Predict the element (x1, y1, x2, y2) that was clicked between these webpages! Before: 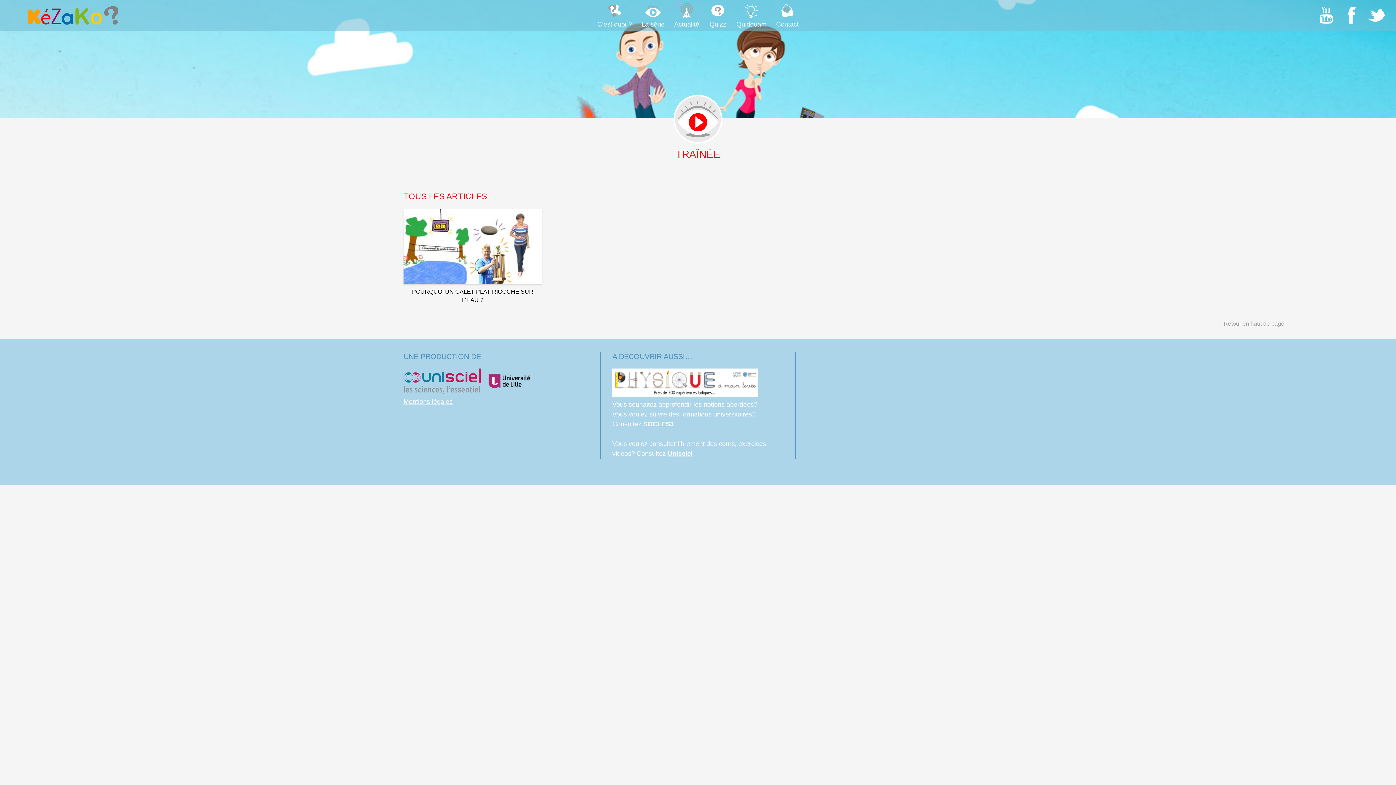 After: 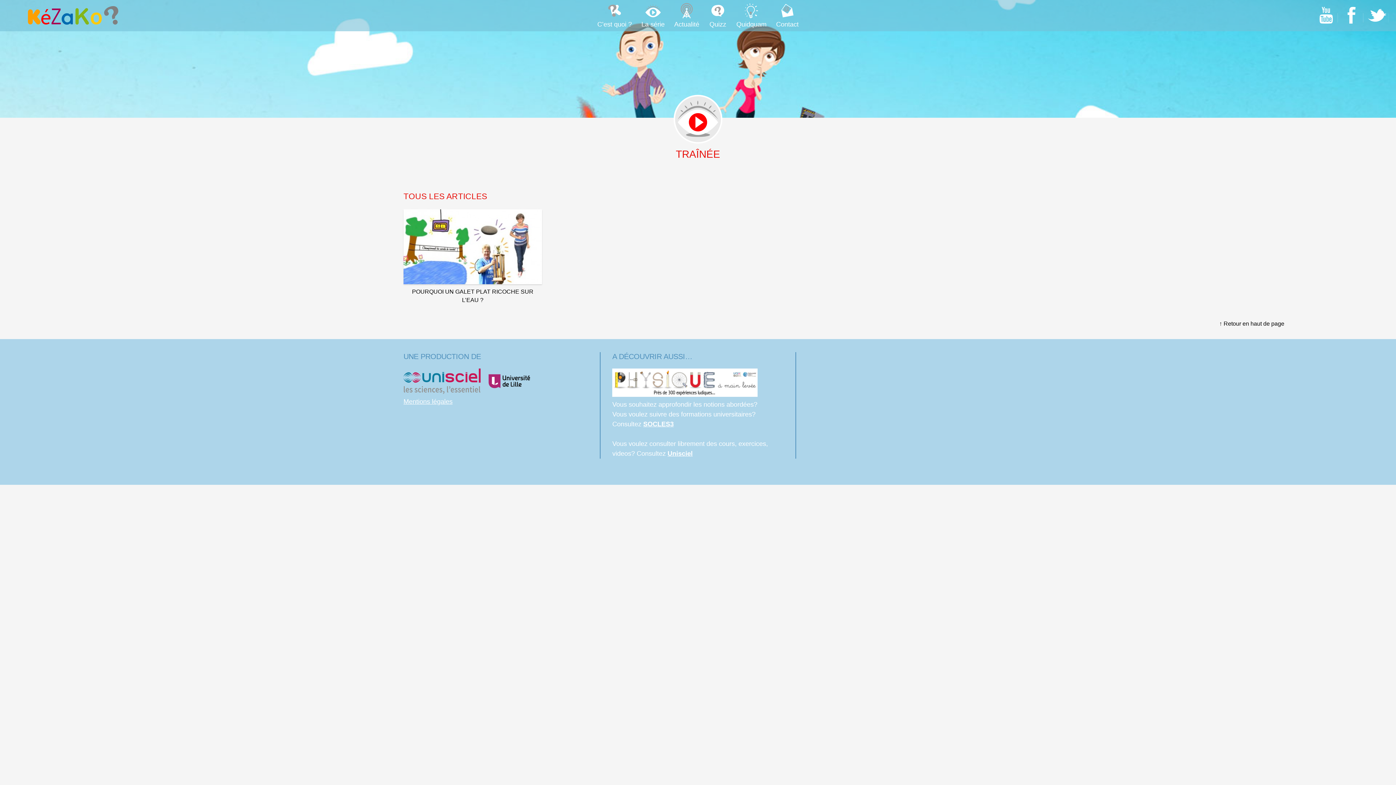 Action: bbox: (1219, 319, 1284, 327) label: ↑ Retour en haut de page